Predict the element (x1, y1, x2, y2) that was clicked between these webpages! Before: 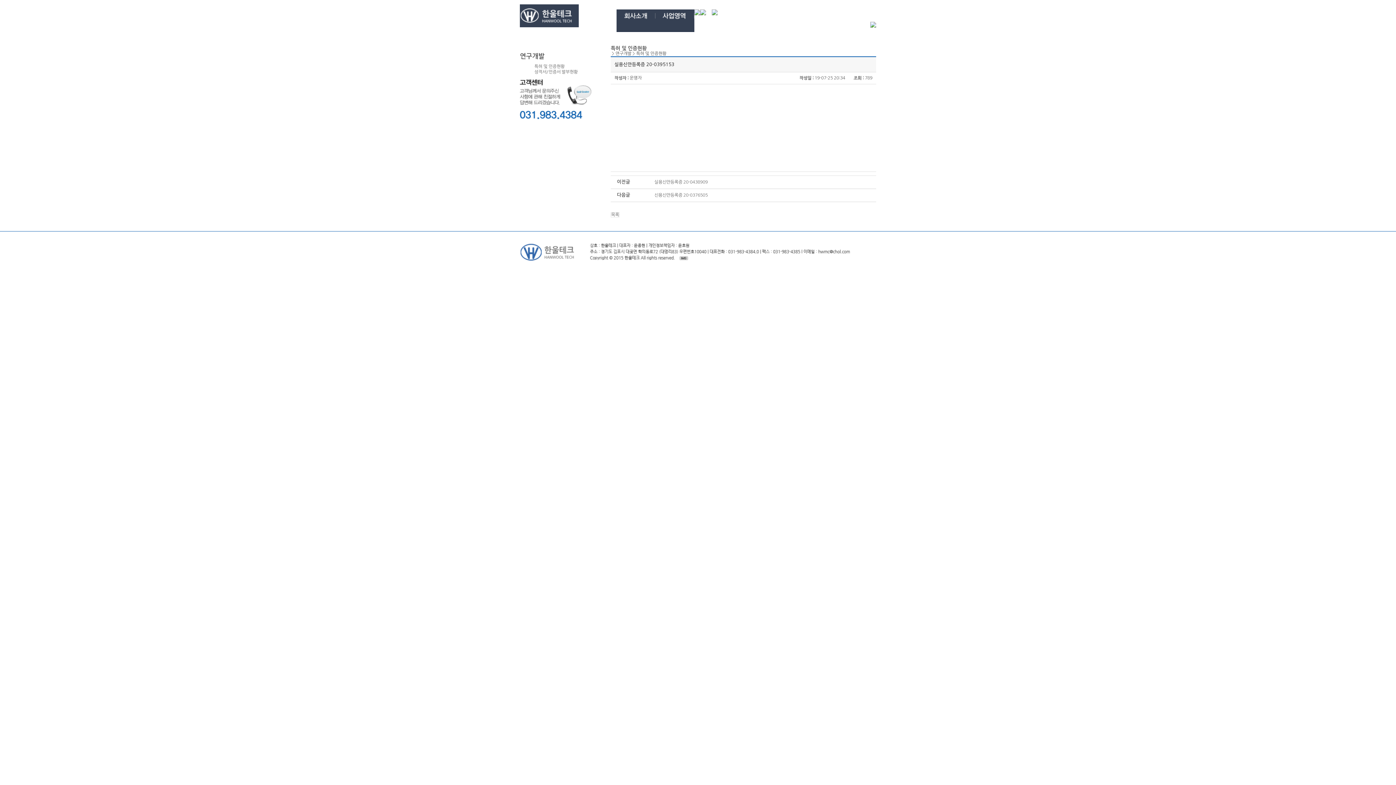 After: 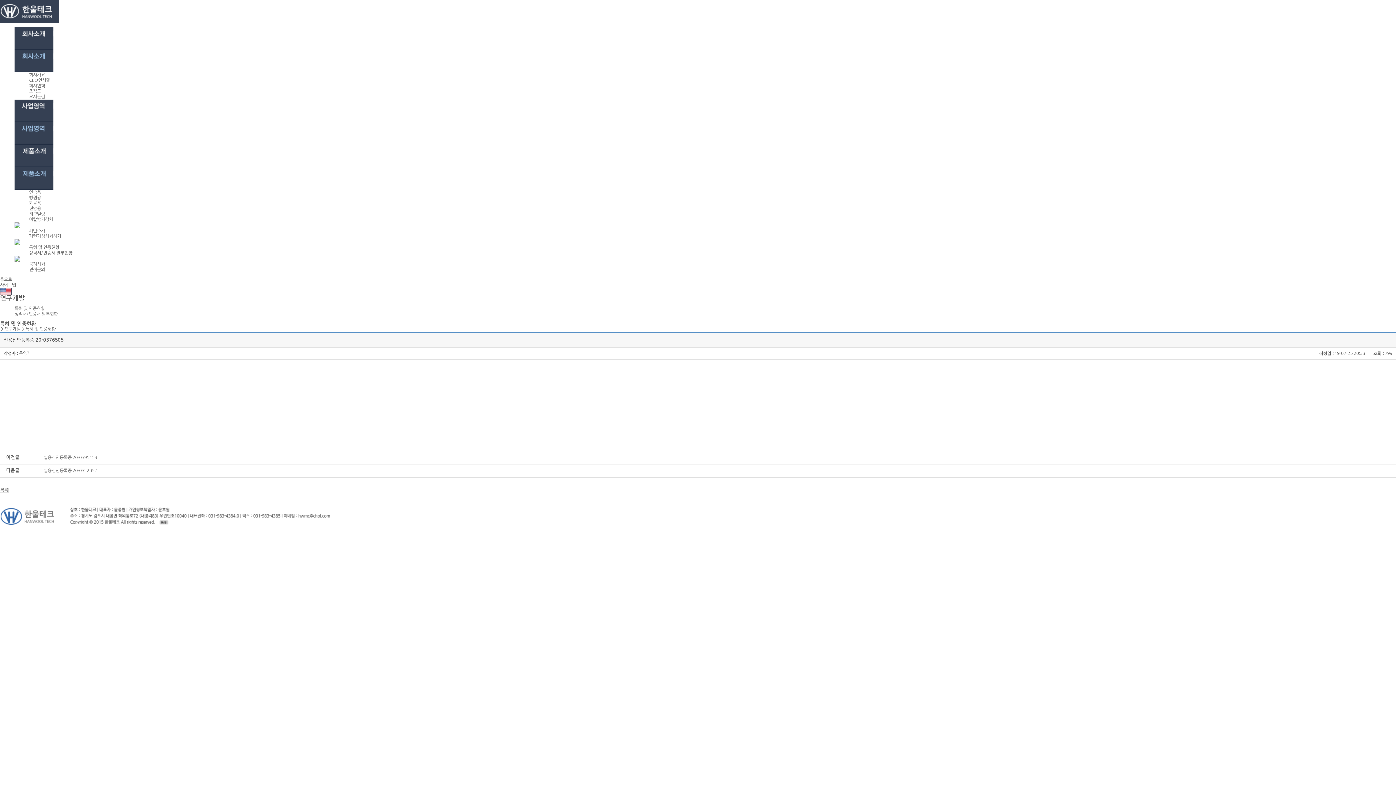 Action: label: 신용신안등록증 20-0376505 bbox: (654, 188, 876, 201)